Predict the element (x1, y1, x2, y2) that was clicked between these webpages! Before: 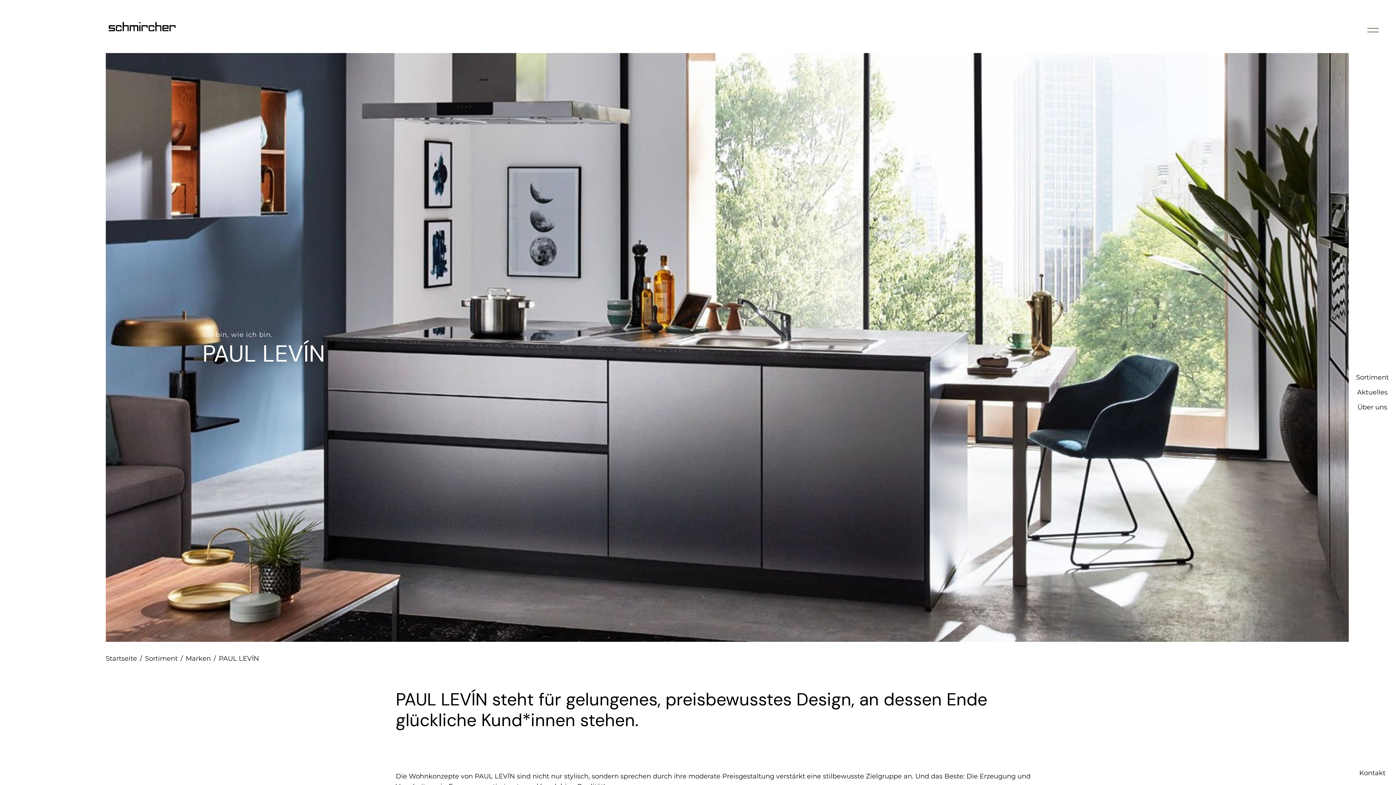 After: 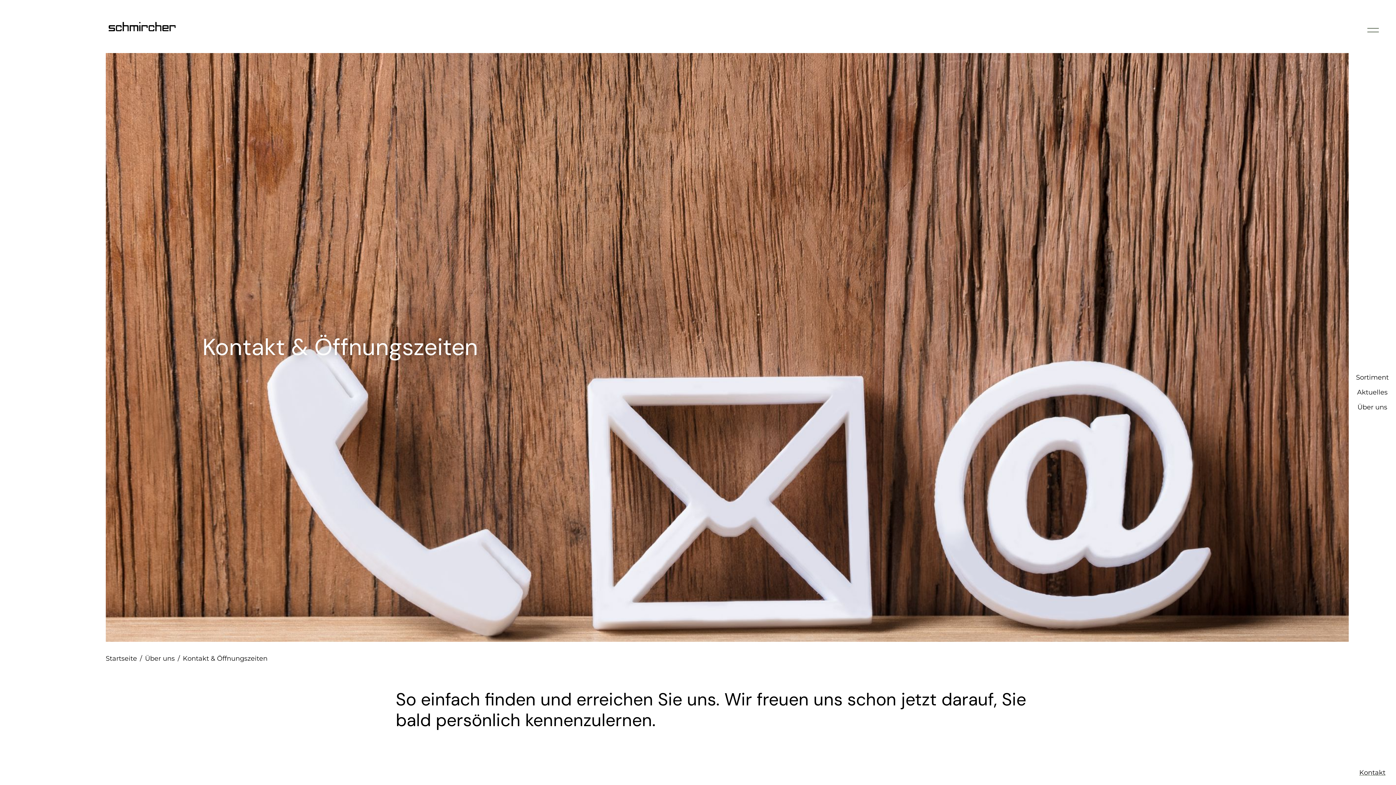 Action: label: Kontakt bbox: (1359, 769, 1385, 778)